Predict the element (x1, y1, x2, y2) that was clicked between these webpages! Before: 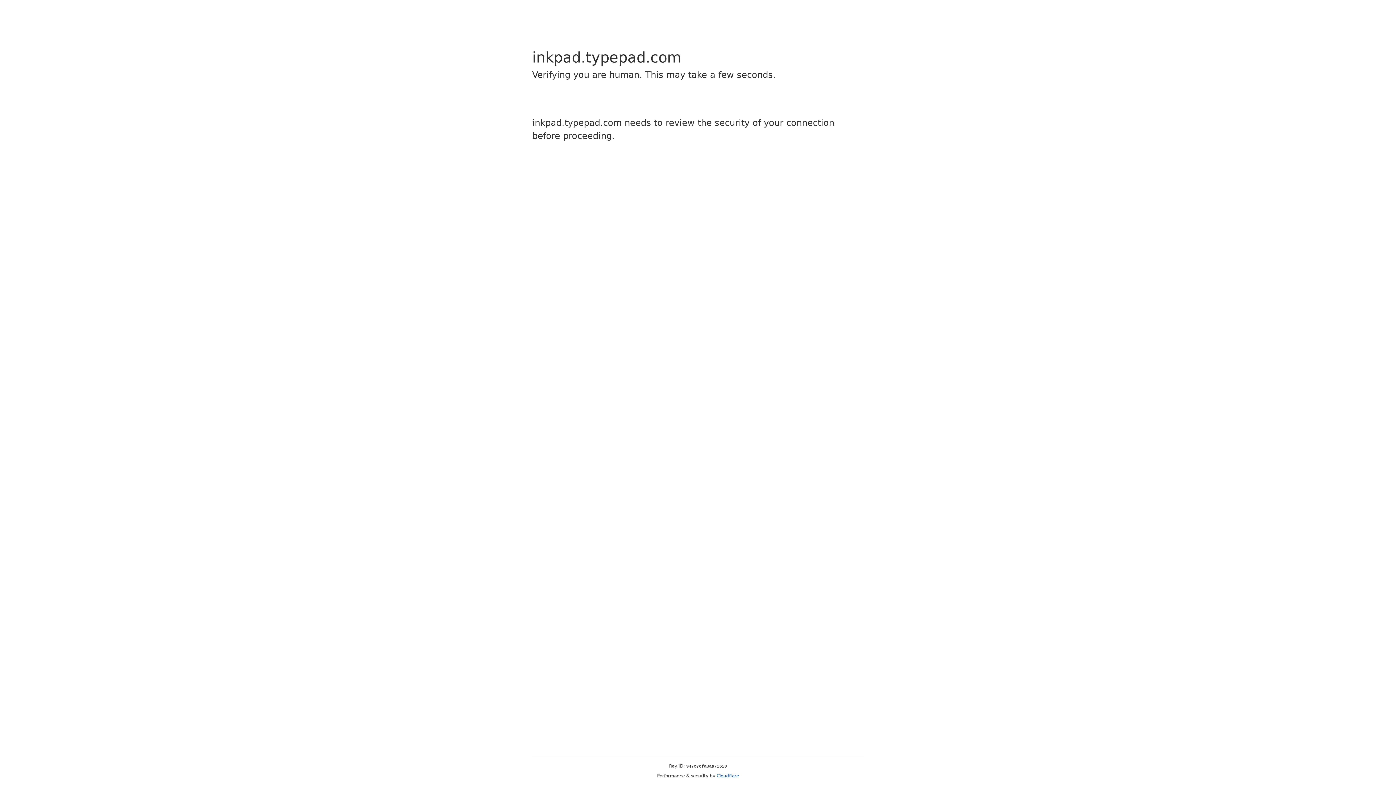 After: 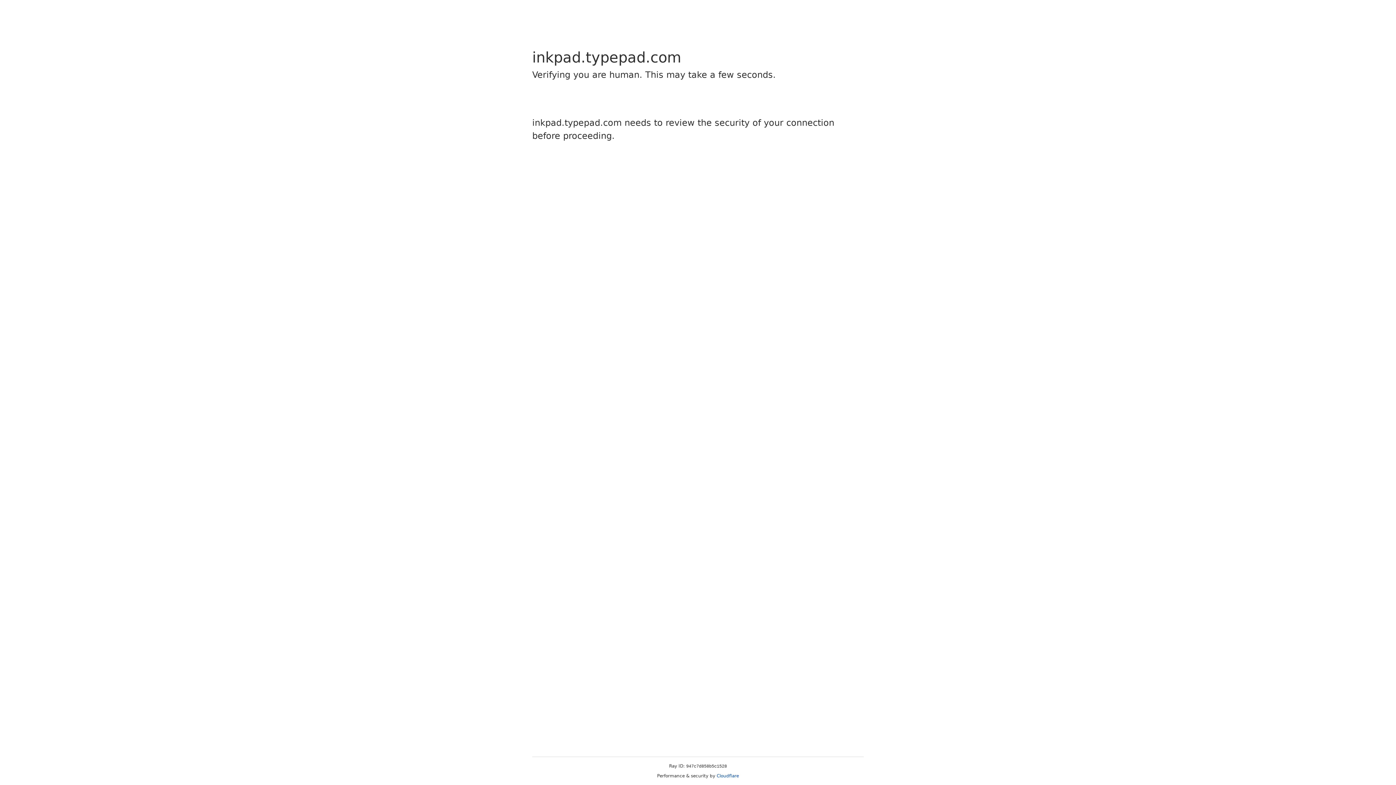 Action: bbox: (716, 773, 739, 778) label: Cloudflare